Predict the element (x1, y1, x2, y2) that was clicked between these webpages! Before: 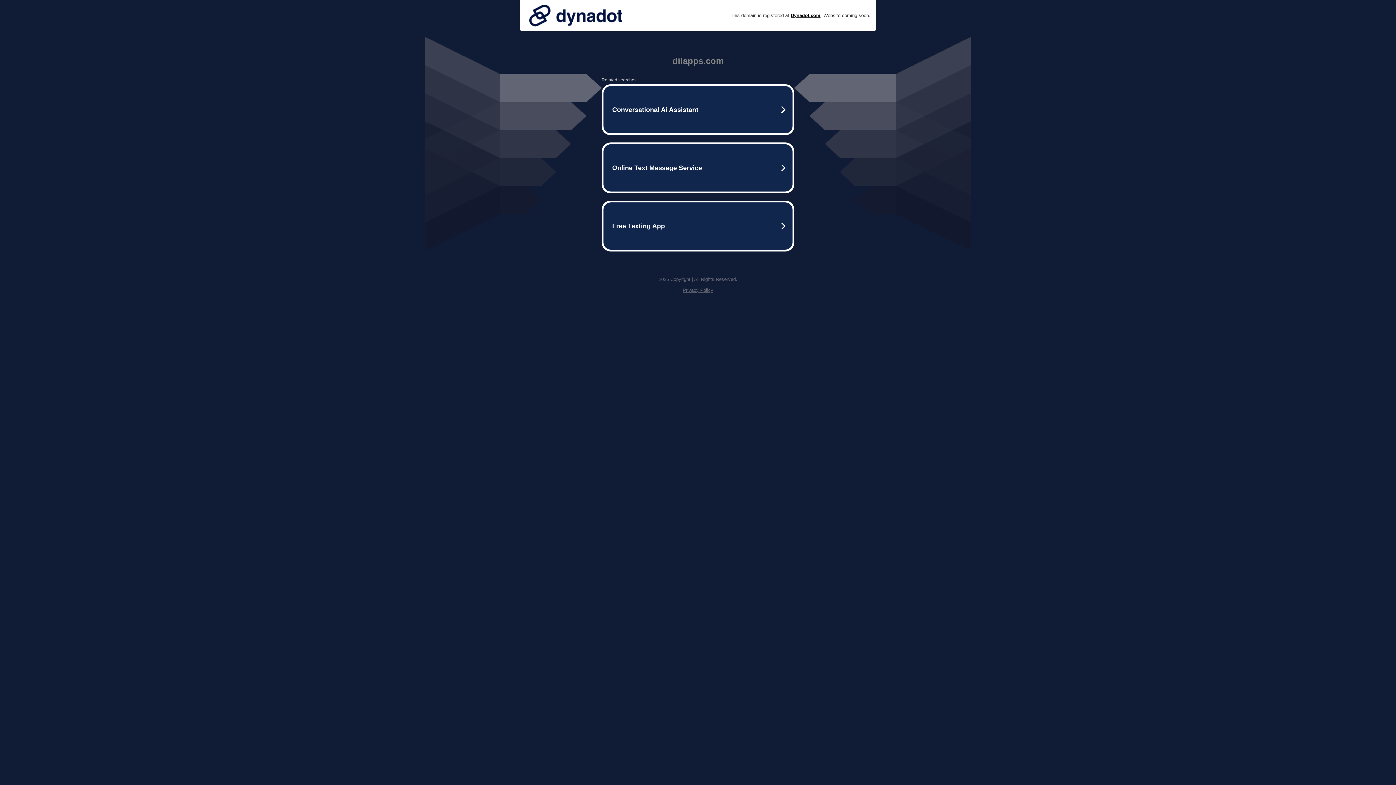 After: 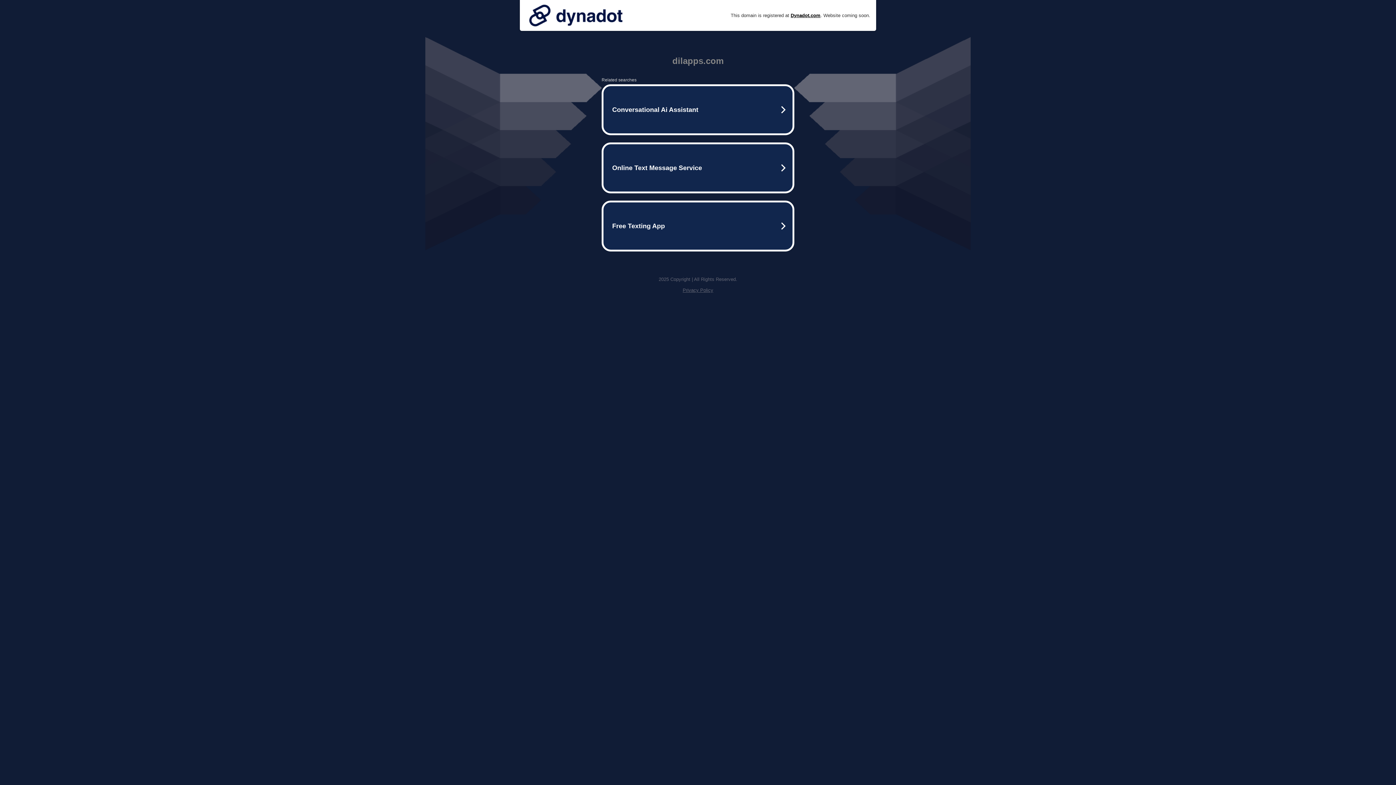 Action: bbox: (525, 0, 626, 30)